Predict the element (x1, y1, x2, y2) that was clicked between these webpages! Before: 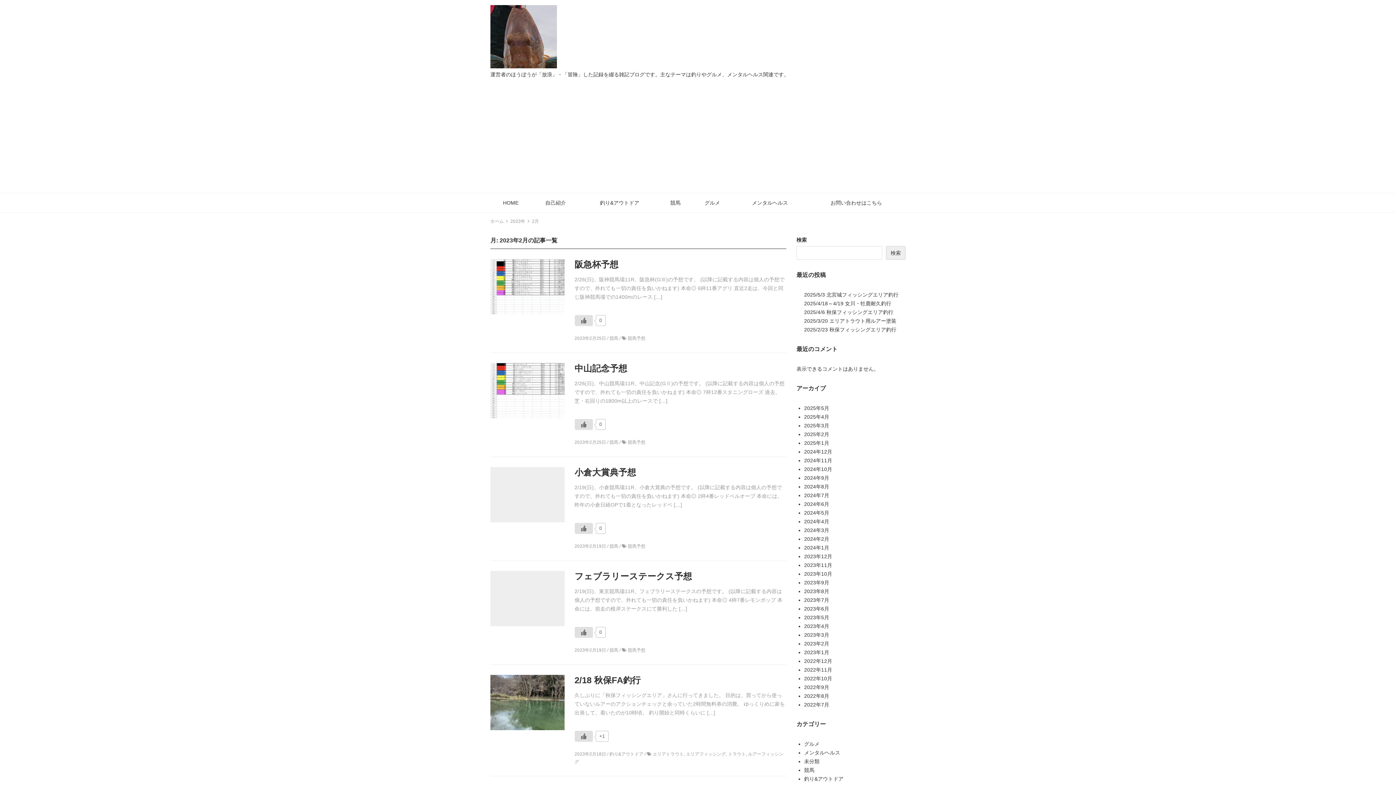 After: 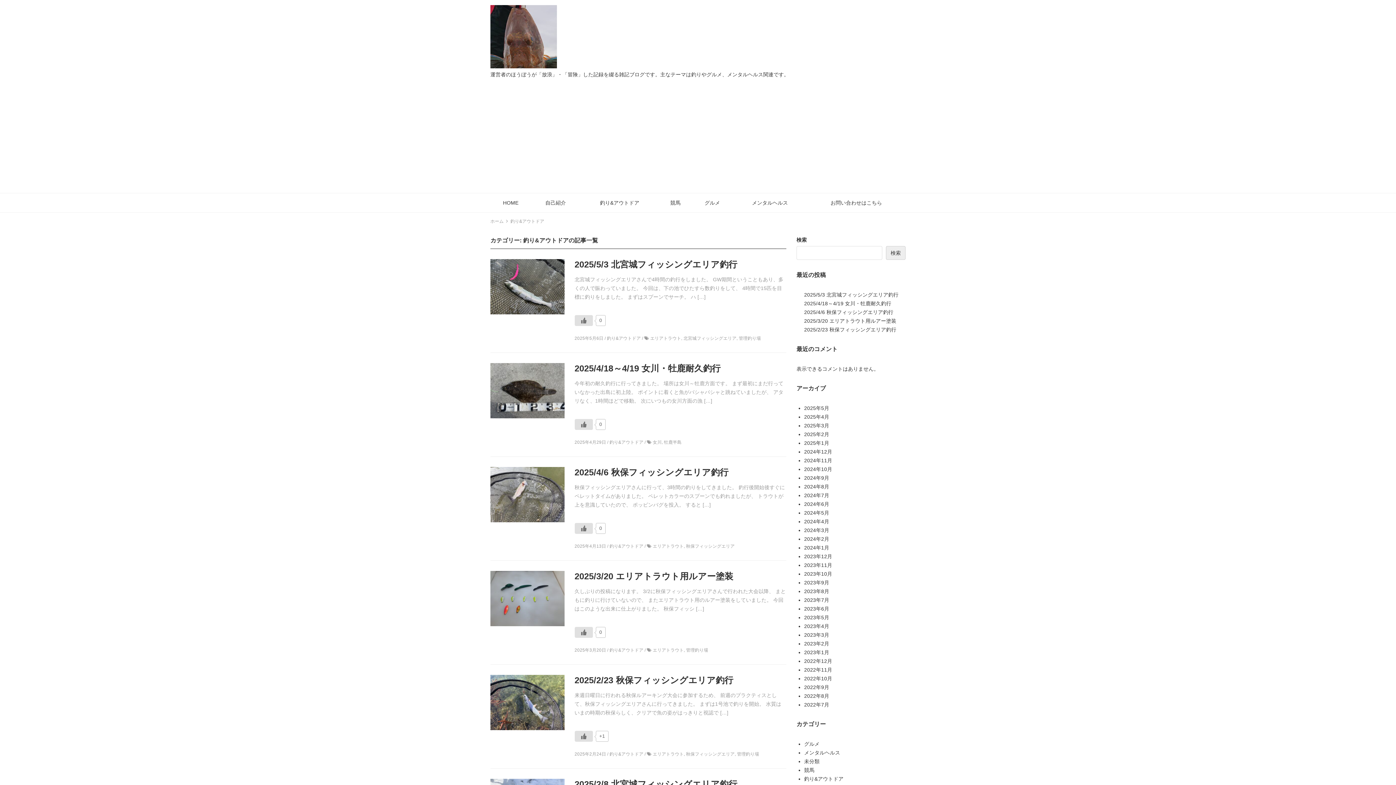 Action: bbox: (580, 193, 659, 212) label: 釣り&アウトドア